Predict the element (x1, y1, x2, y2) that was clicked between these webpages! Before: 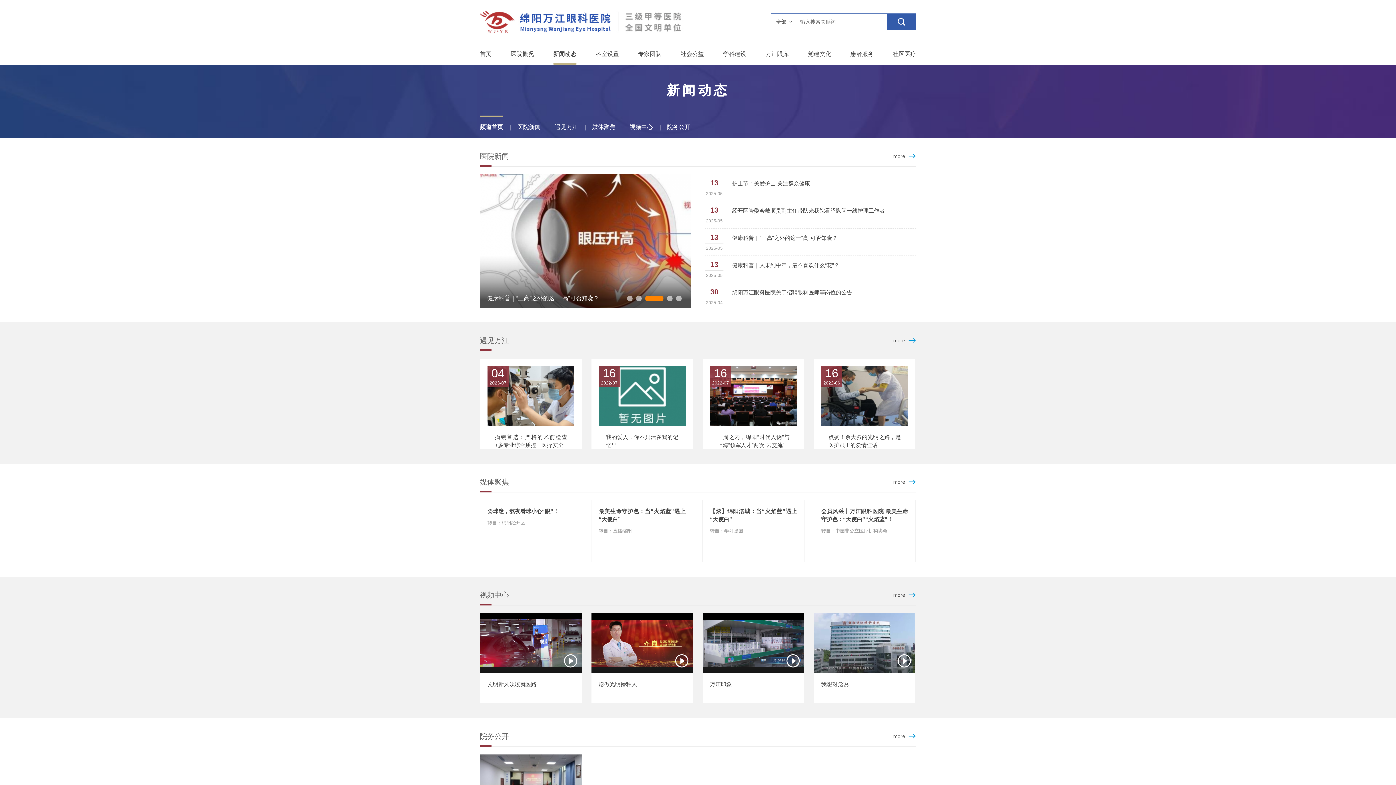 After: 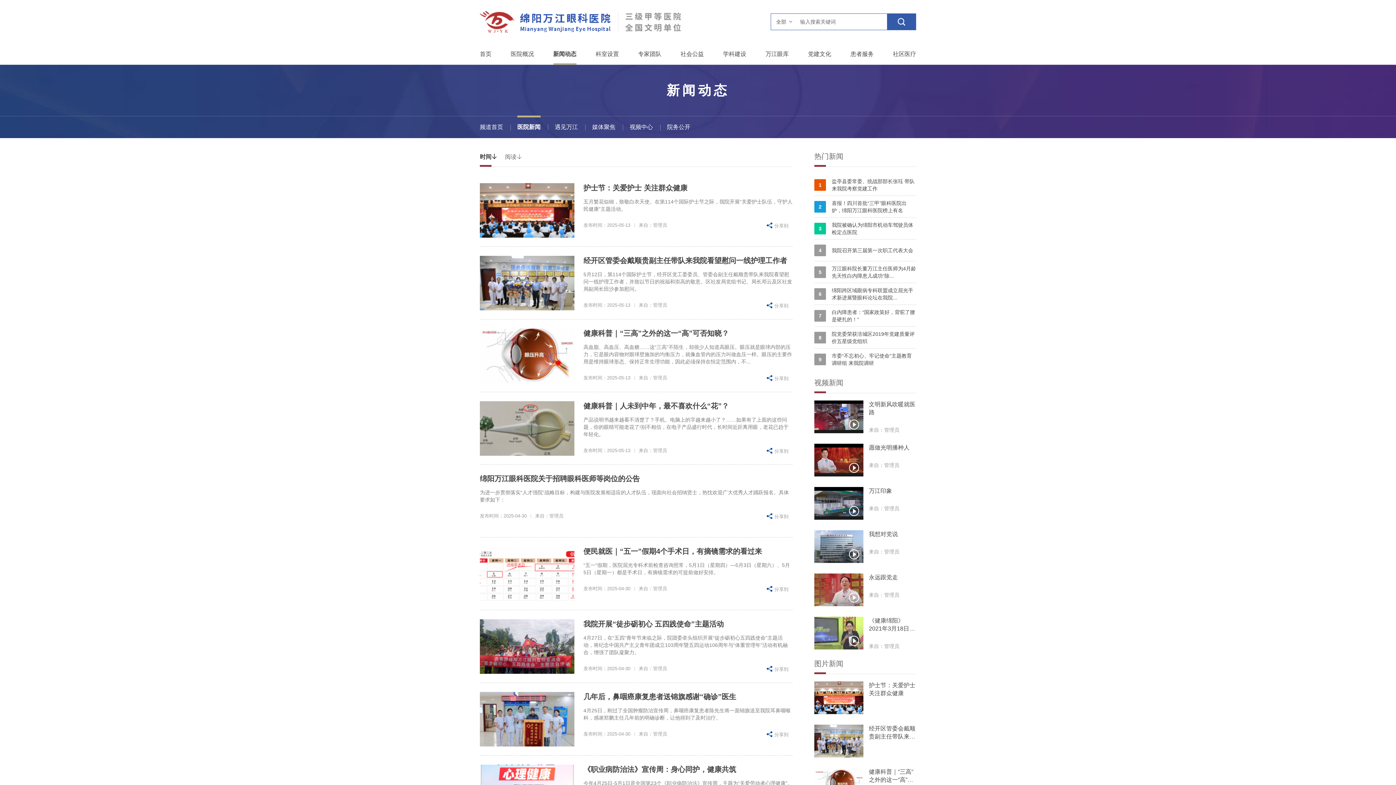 Action: label: 医院新闻 bbox: (517, 116, 540, 138)